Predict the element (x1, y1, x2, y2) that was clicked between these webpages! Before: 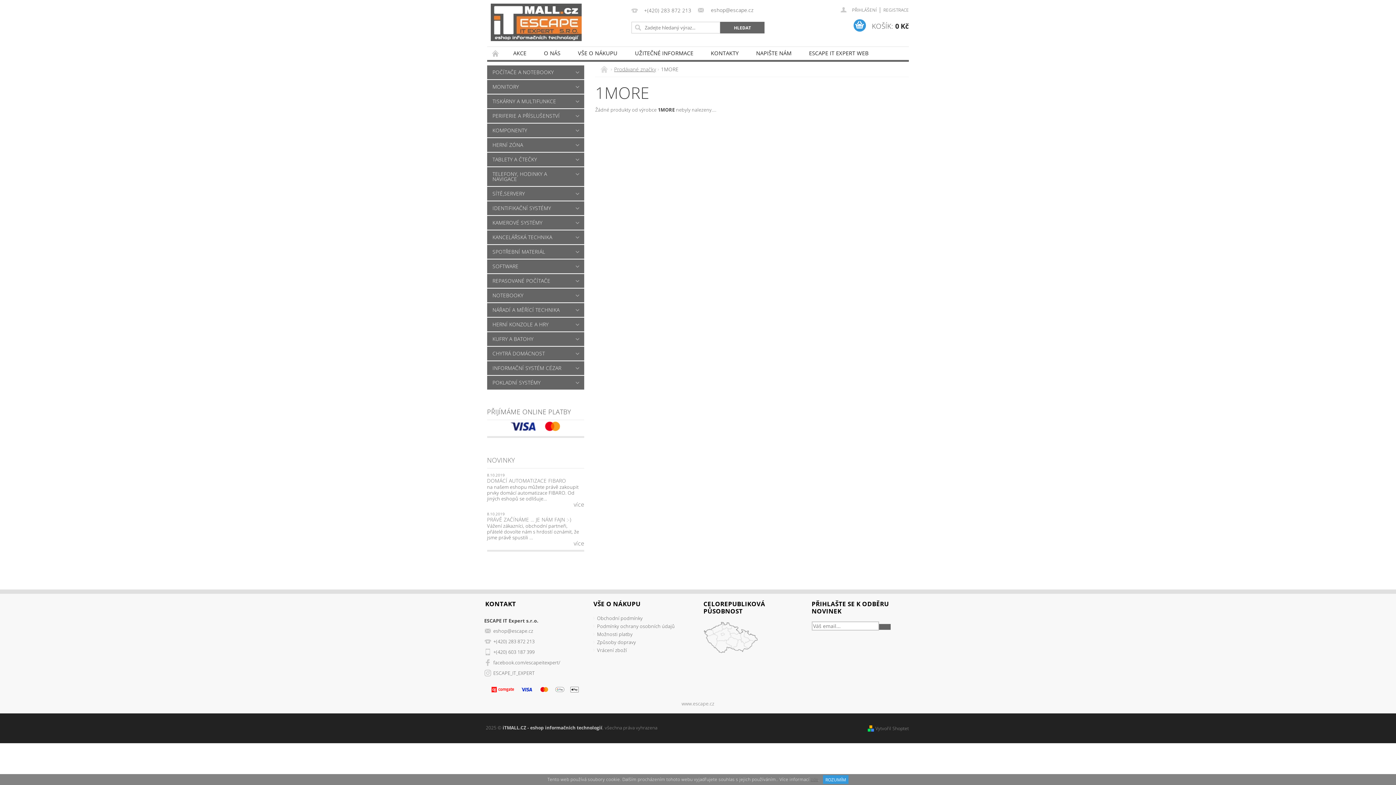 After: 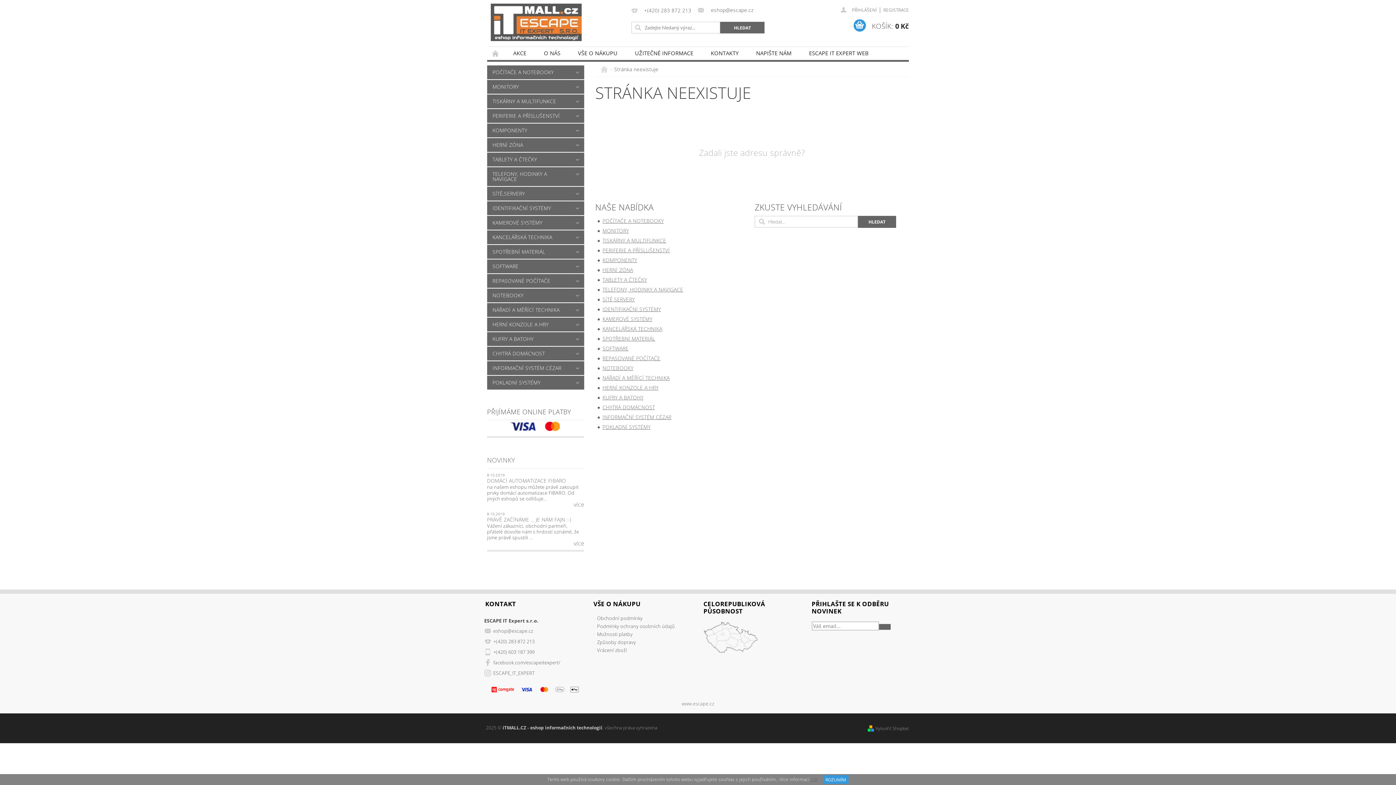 Action: label: AKCE bbox: (504, 46, 535, 59)